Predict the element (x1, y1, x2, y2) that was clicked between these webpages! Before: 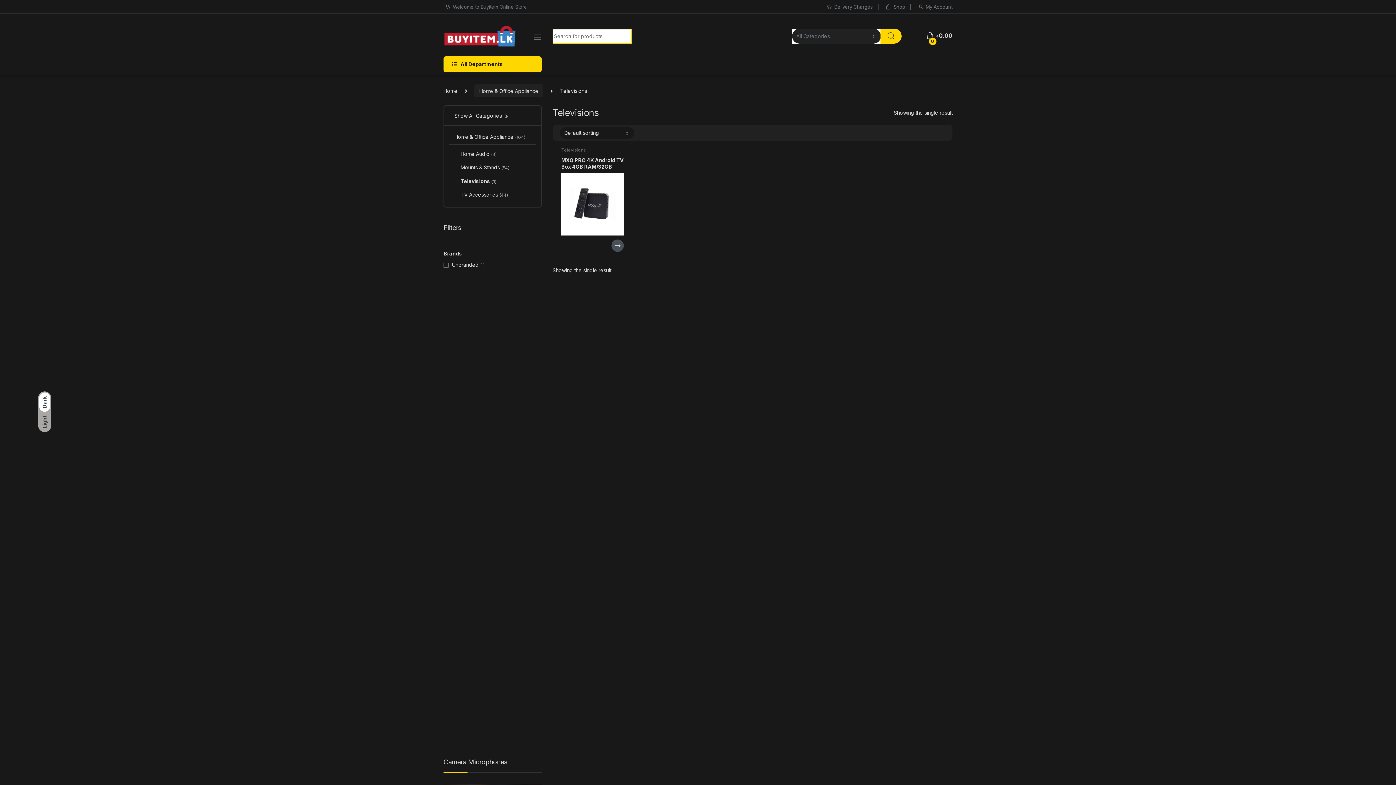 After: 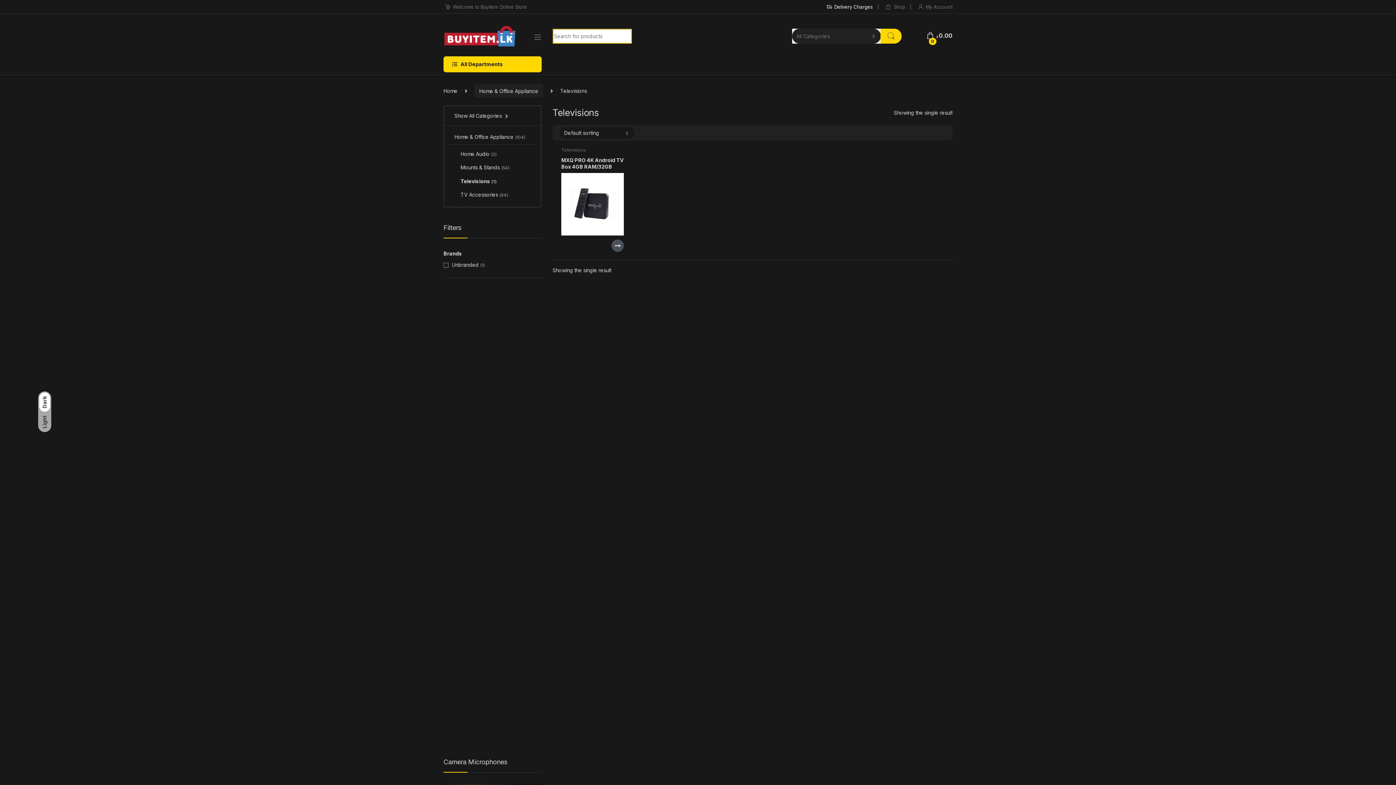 Action: bbox: (825, 0, 872, 13) label:  Delivery Charges